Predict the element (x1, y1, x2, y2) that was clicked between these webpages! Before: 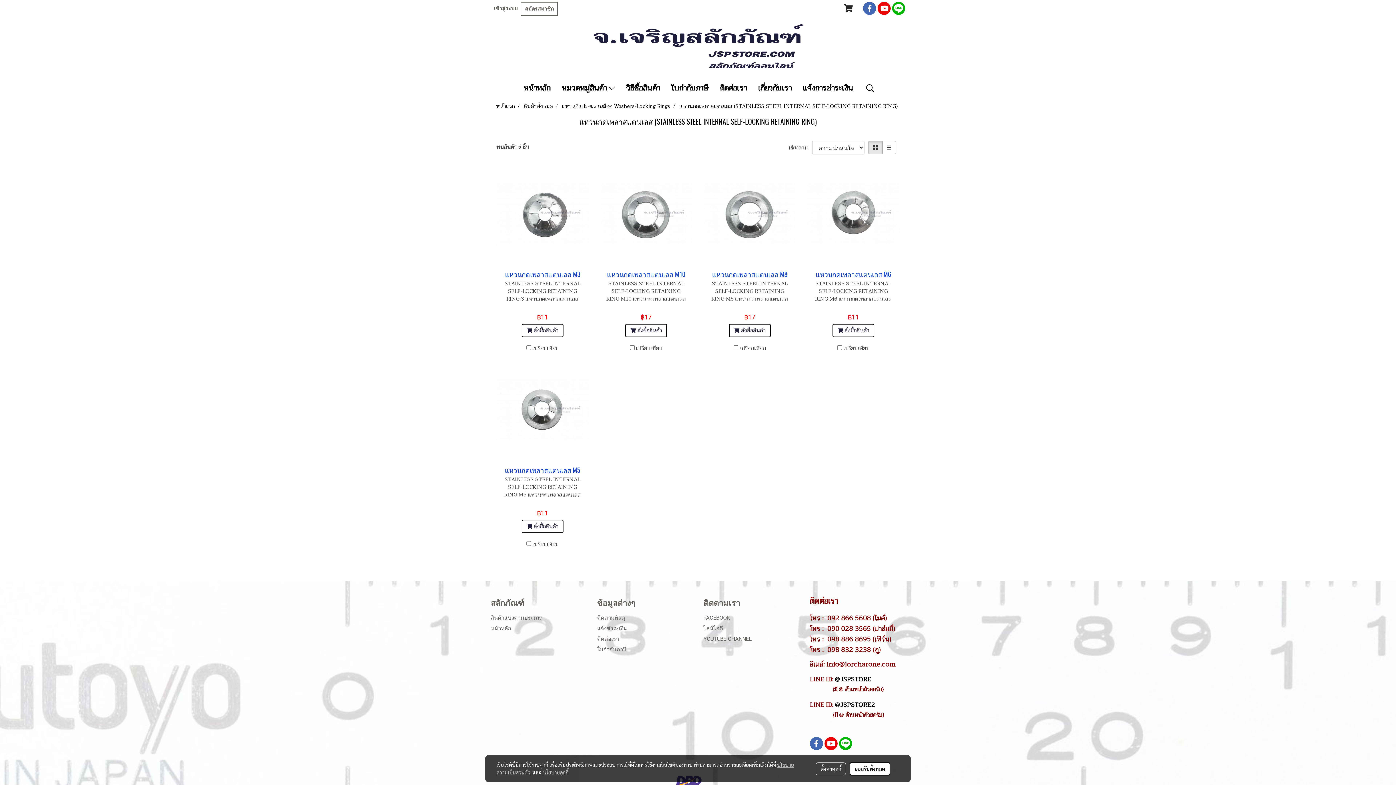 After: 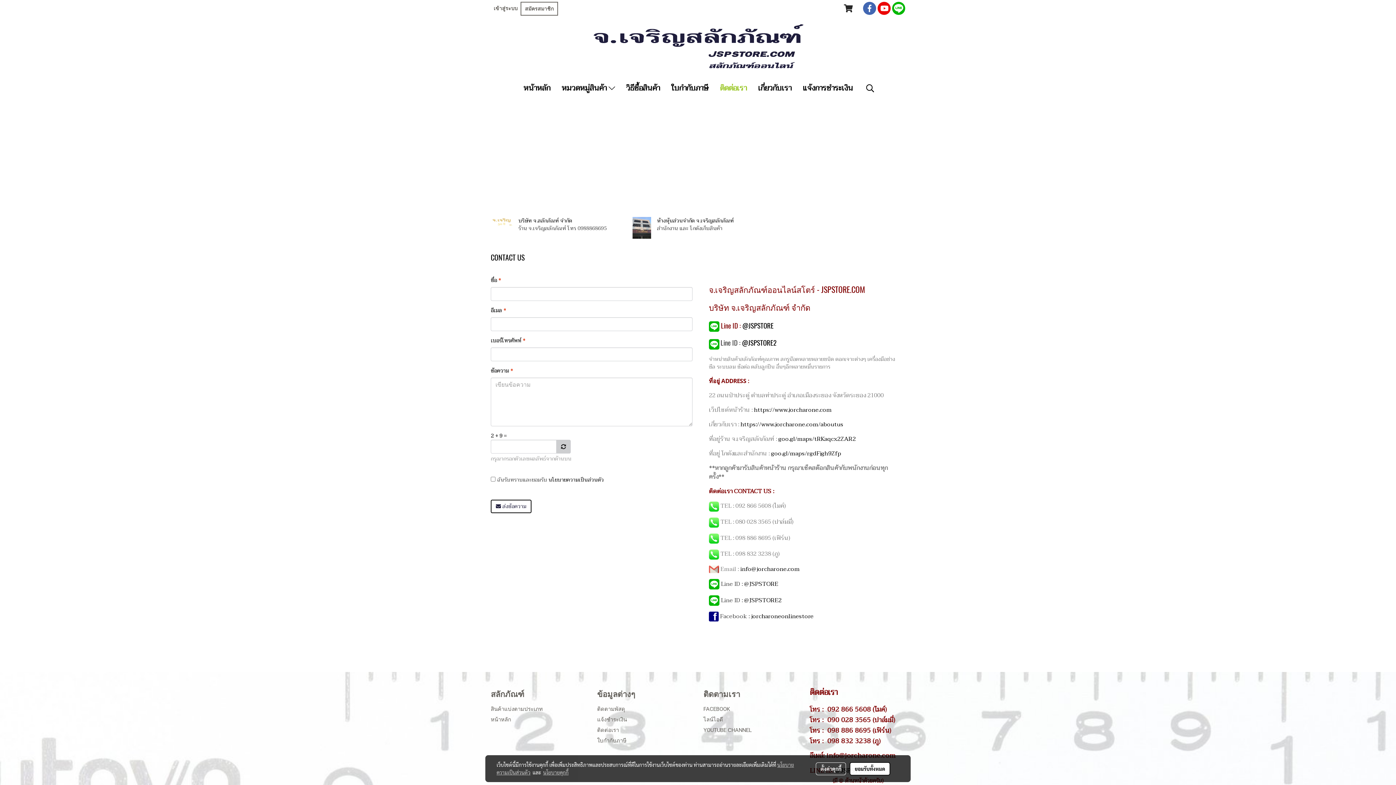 Action: bbox: (714, 79, 752, 97) label: ติดต่อเรา